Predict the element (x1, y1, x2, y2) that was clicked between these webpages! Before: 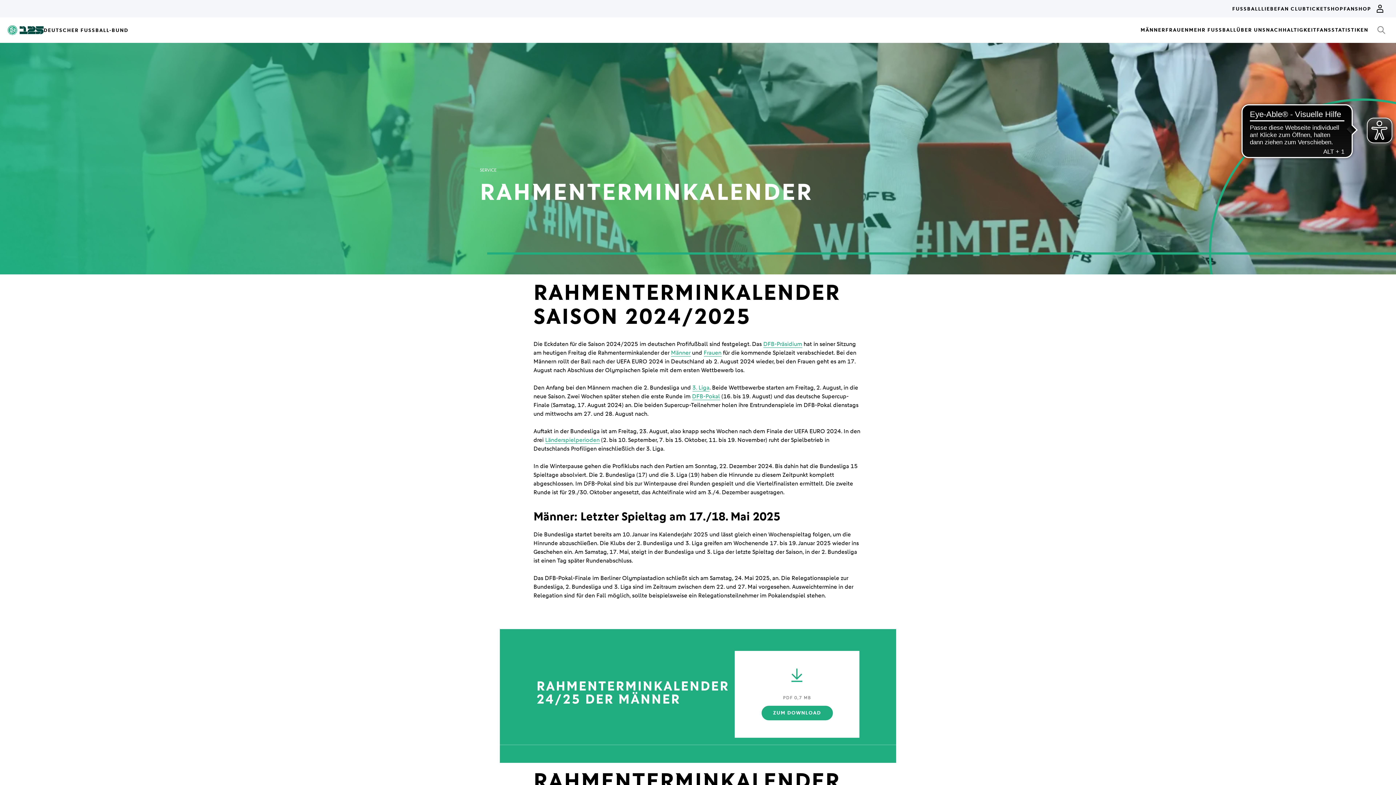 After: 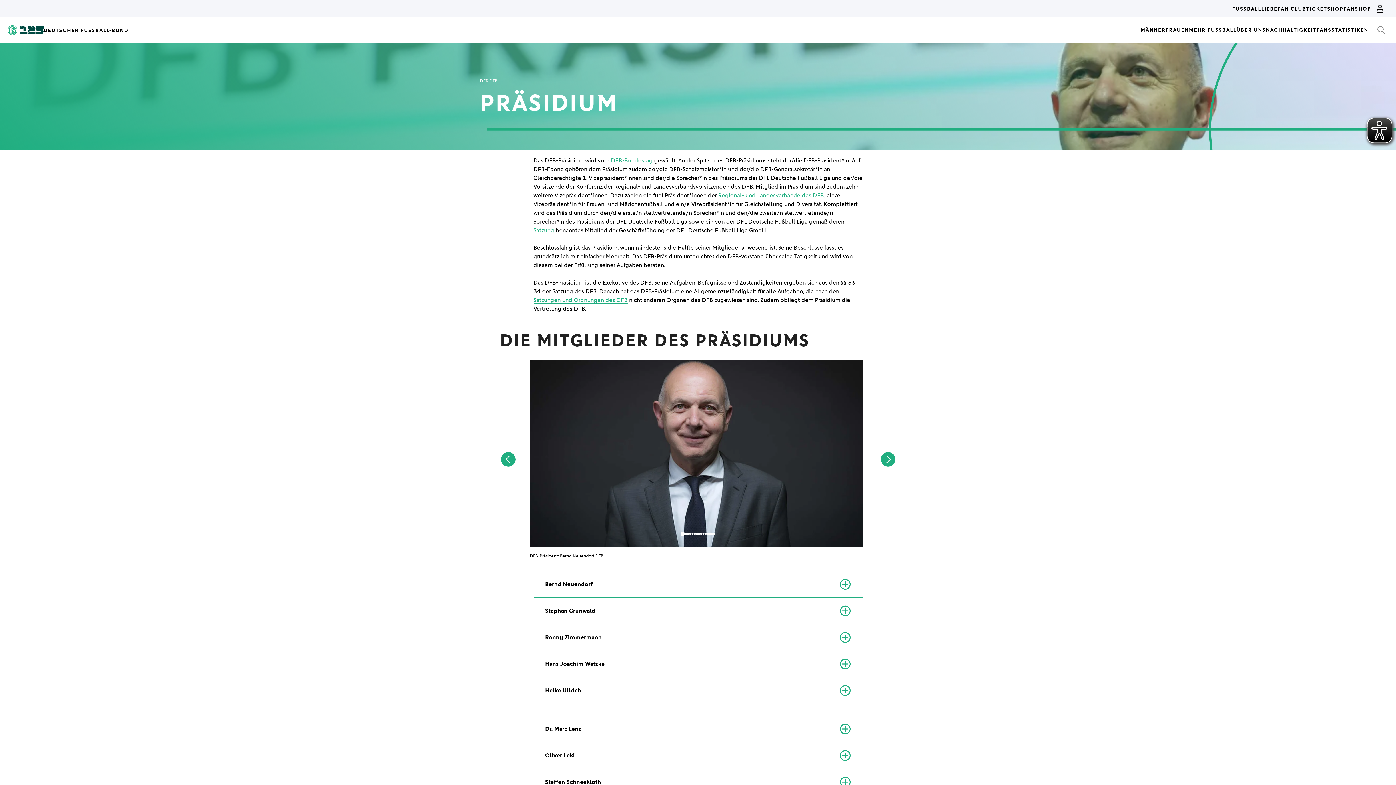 Action: bbox: (763, 340, 802, 348) label: DFB-Präsidium